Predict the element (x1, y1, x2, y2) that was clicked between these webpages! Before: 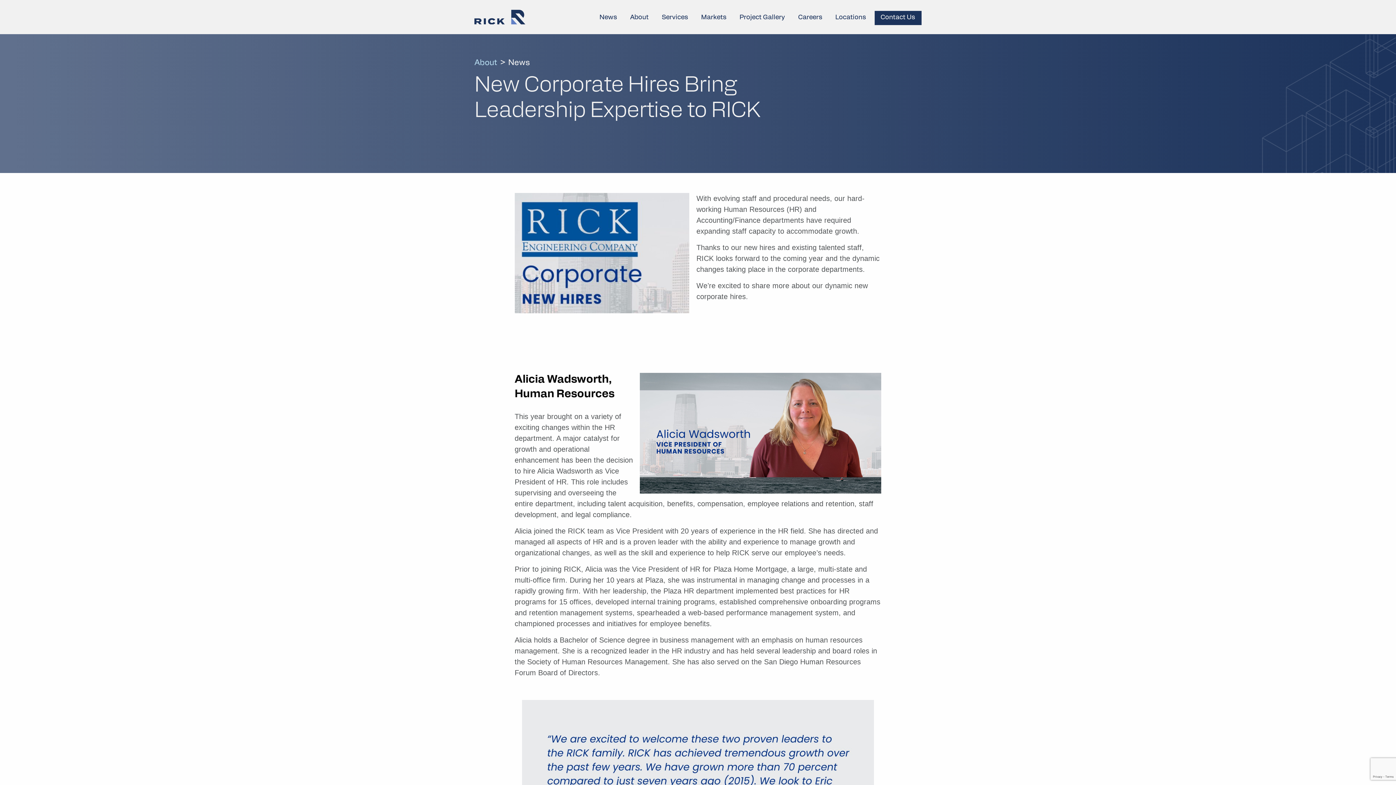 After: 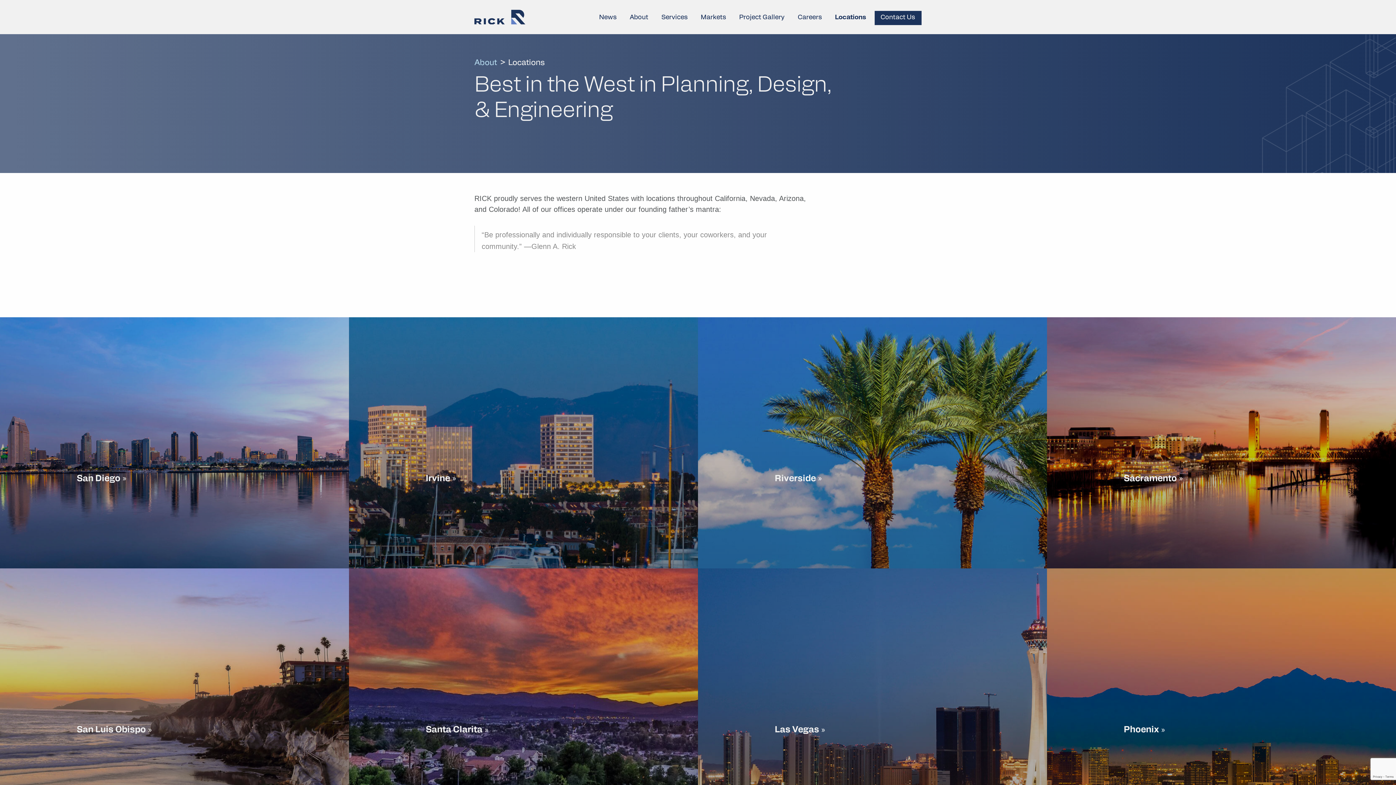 Action: label: Locations bbox: (835, 13, 866, 21)